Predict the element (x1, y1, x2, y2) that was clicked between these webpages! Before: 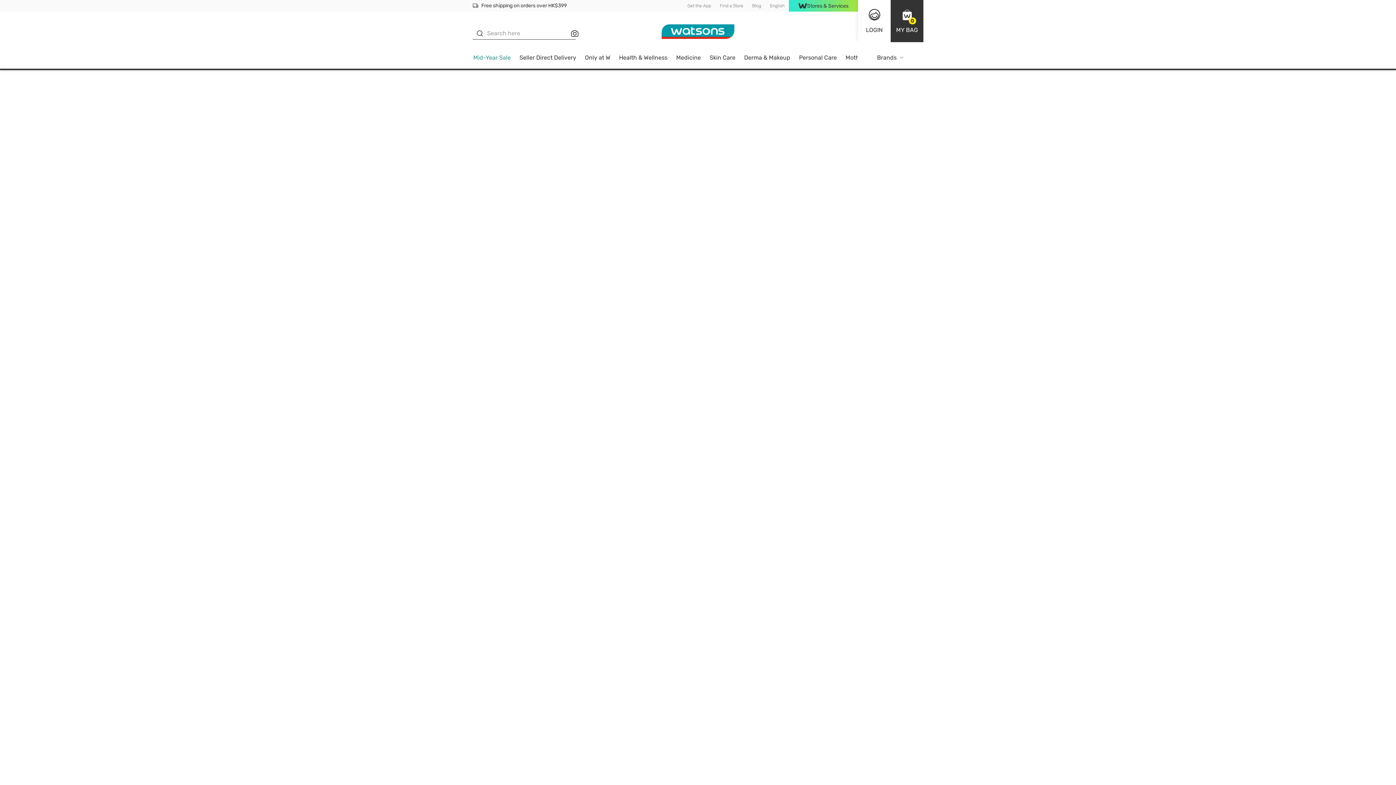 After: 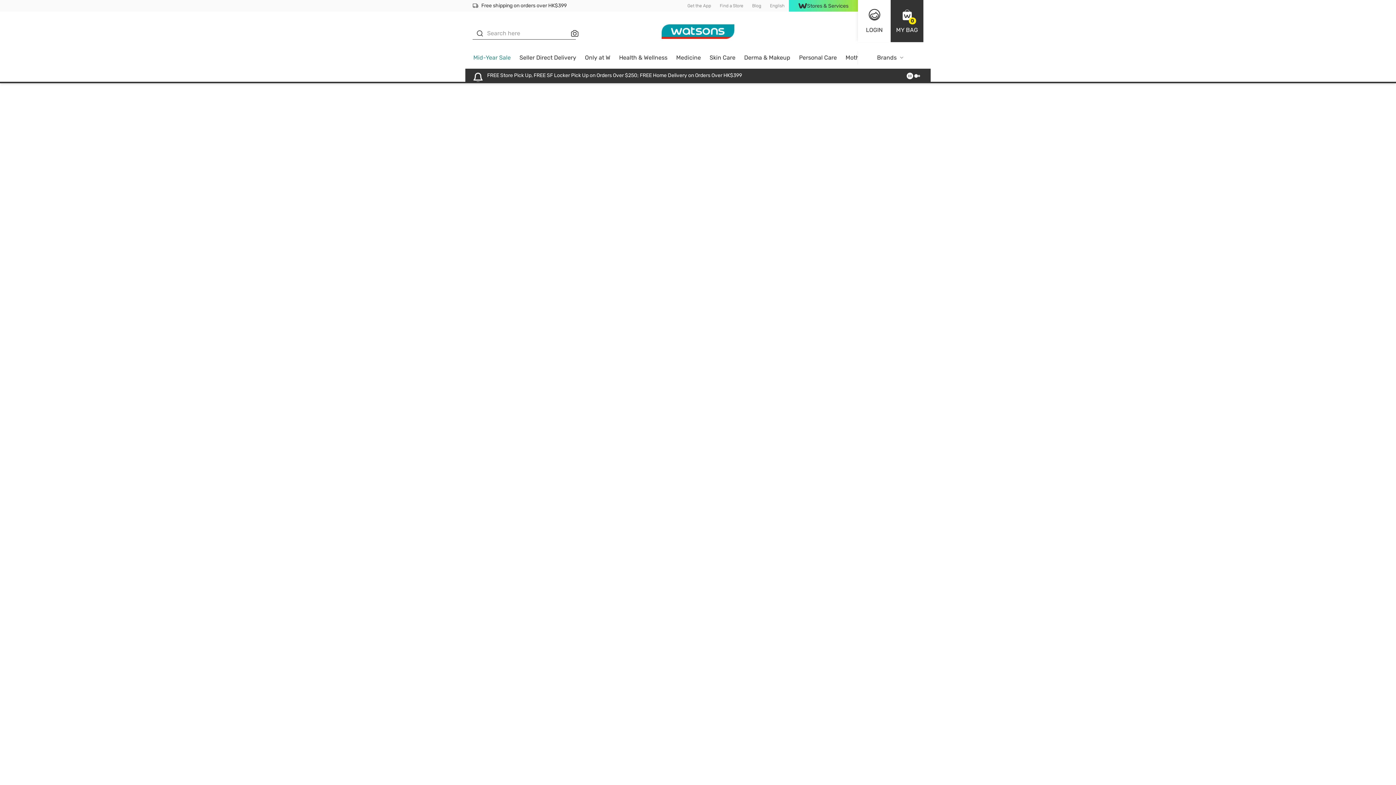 Action: label: Free shipping on orders over HK$399 bbox: (472, 2, 566, 8)